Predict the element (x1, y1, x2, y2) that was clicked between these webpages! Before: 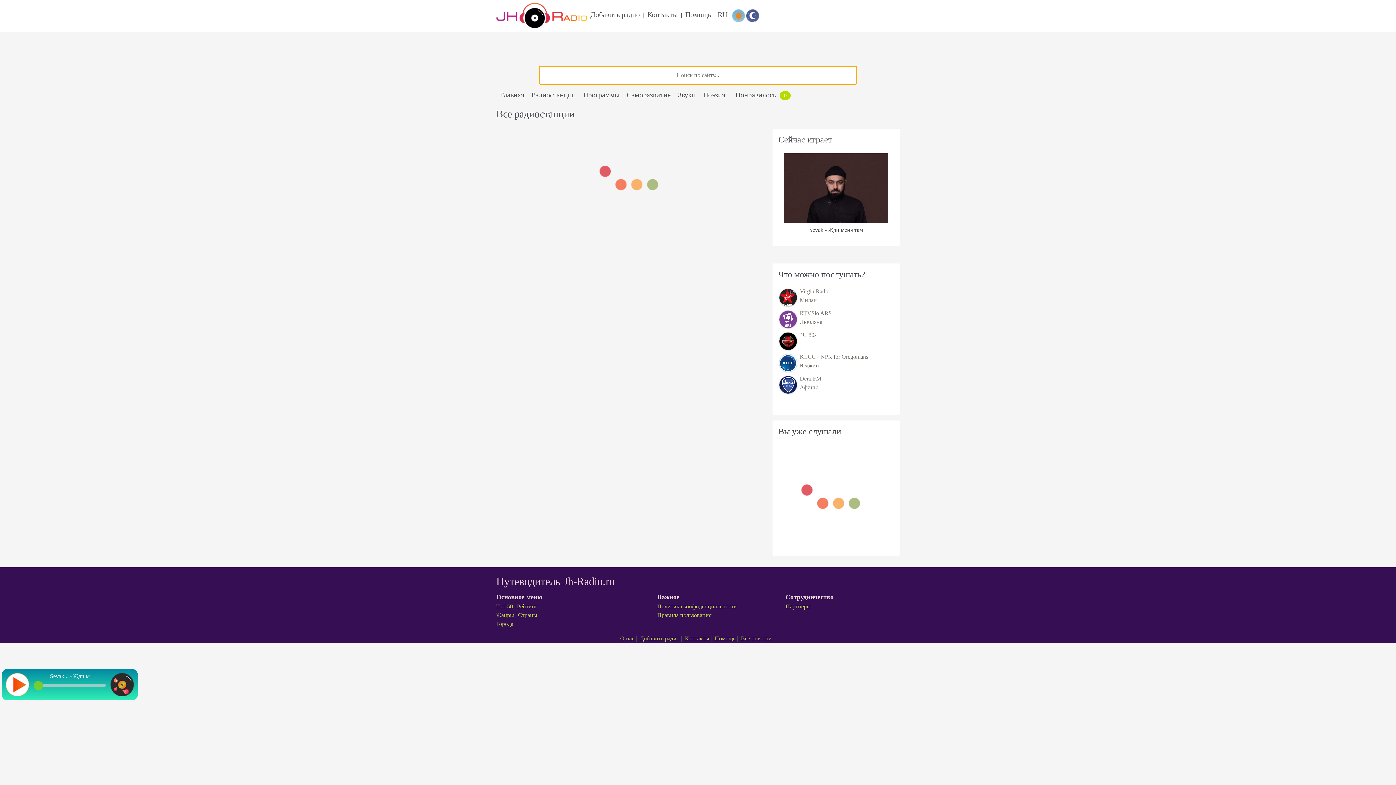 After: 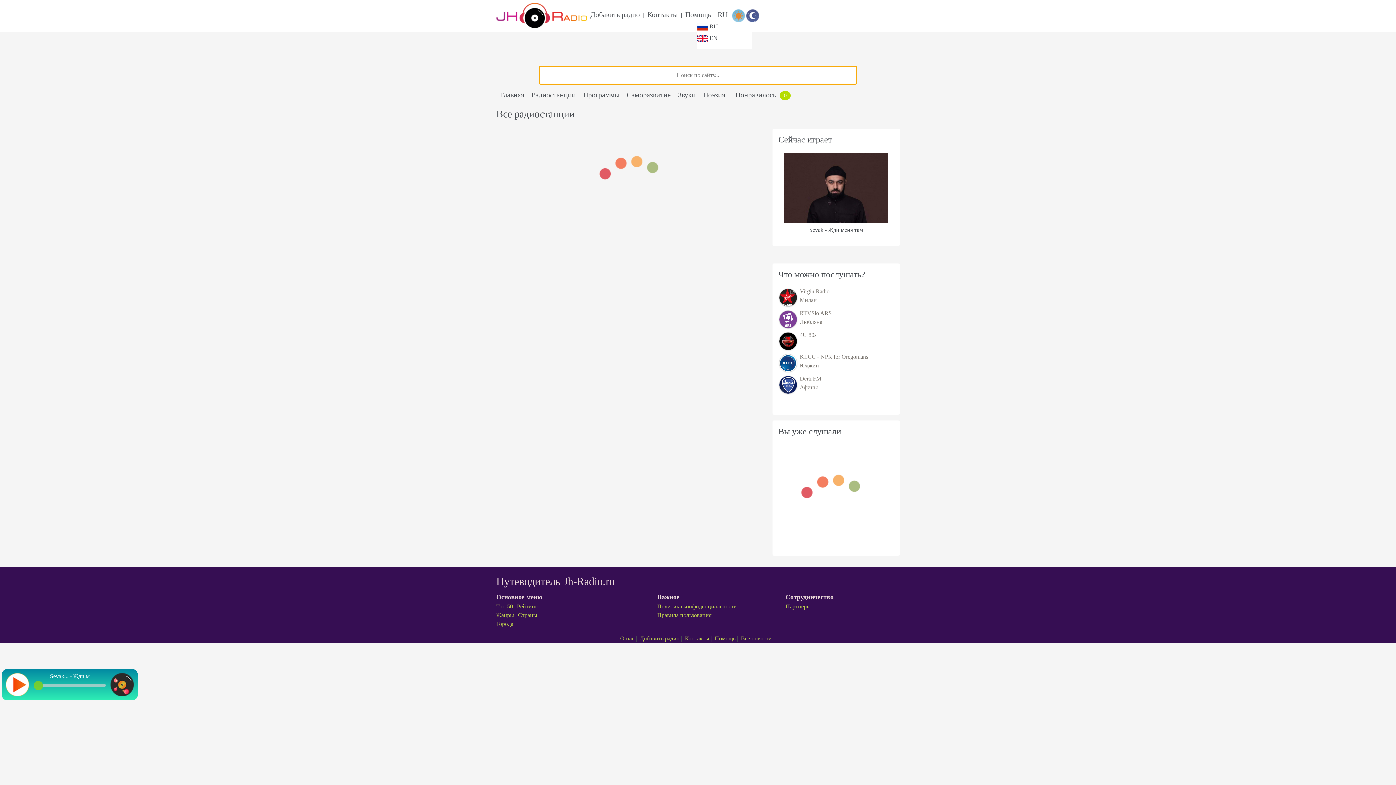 Action: label: RU bbox: (717, 10, 727, 18)